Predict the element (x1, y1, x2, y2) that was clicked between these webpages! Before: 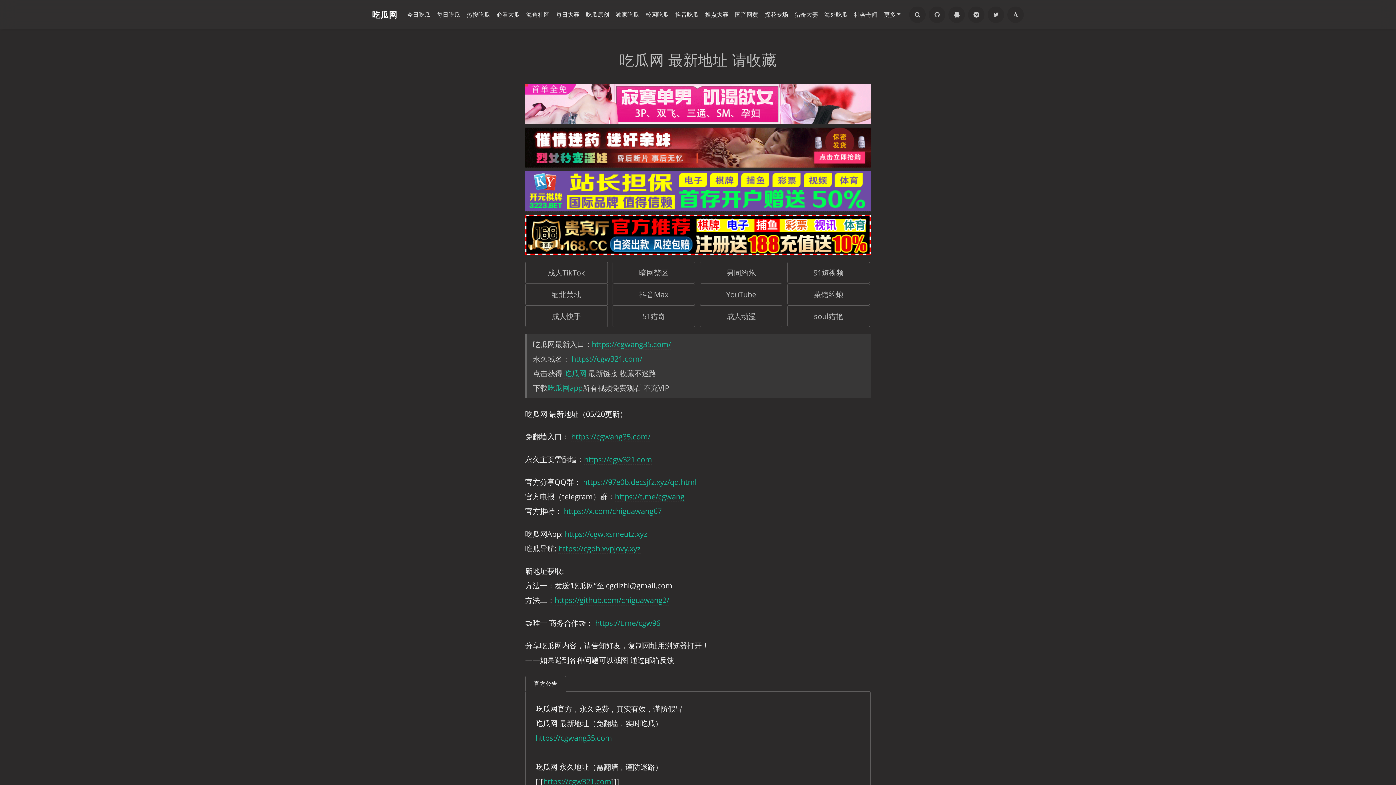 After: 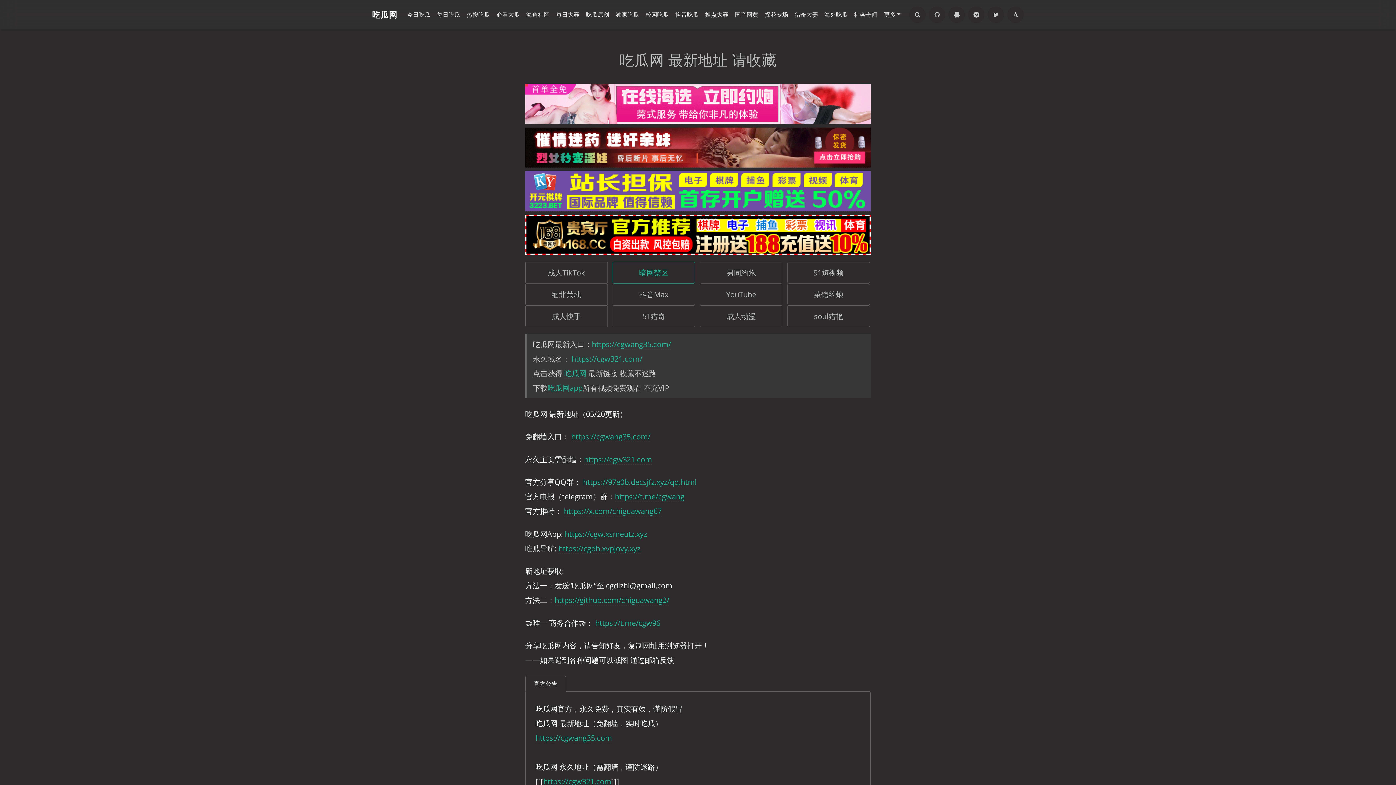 Action: label: 暗网禁区 bbox: (612, 261, 695, 283)